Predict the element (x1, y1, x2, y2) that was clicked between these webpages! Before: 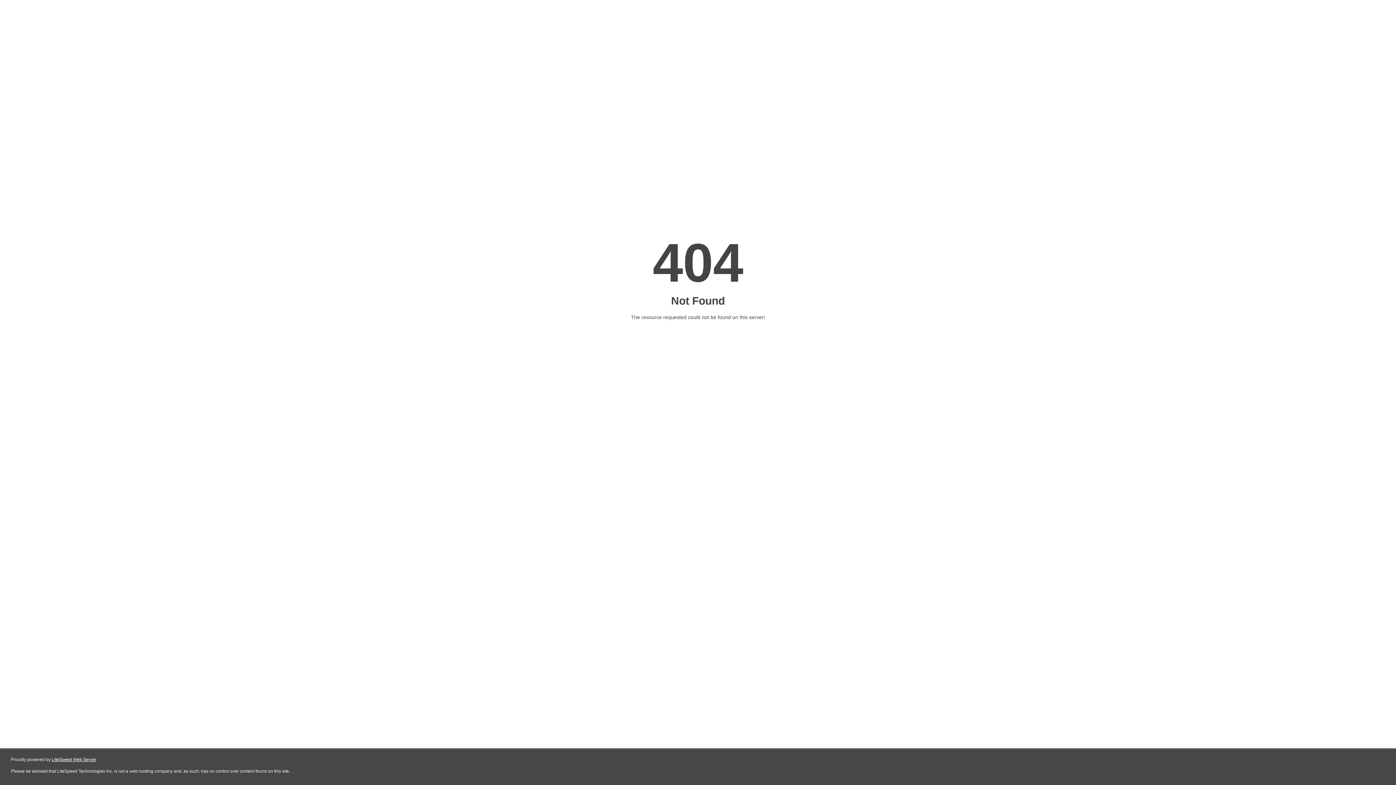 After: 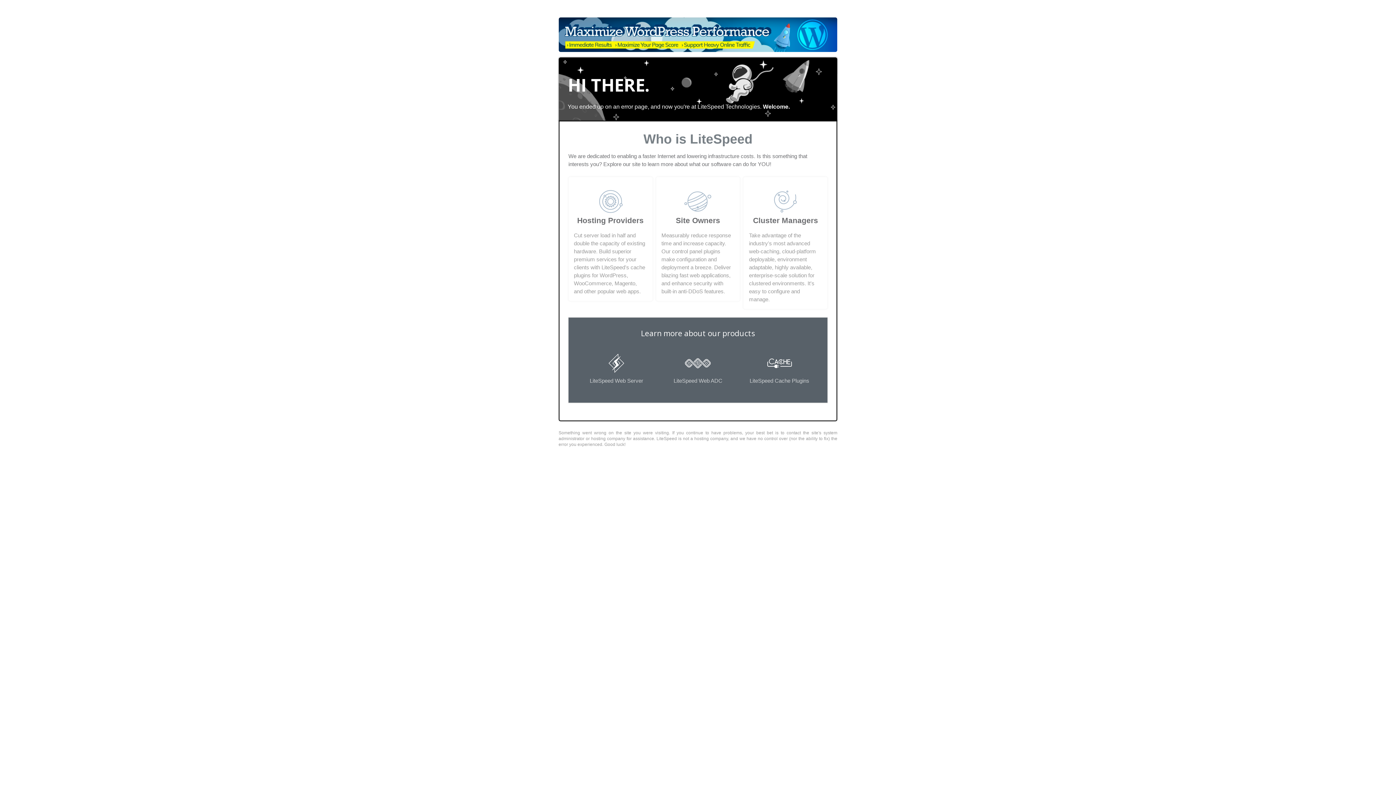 Action: label: LiteSpeed Web Server bbox: (51, 757, 96, 762)